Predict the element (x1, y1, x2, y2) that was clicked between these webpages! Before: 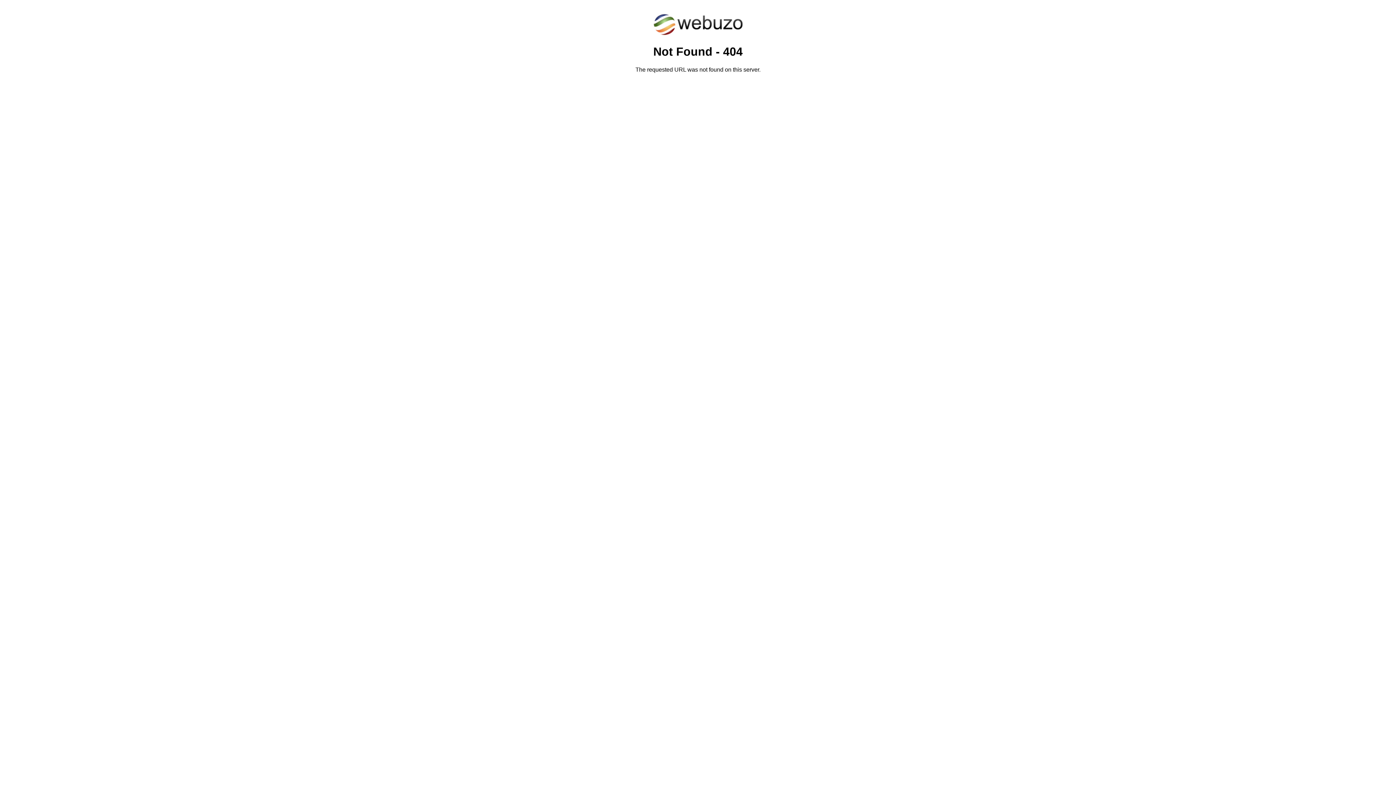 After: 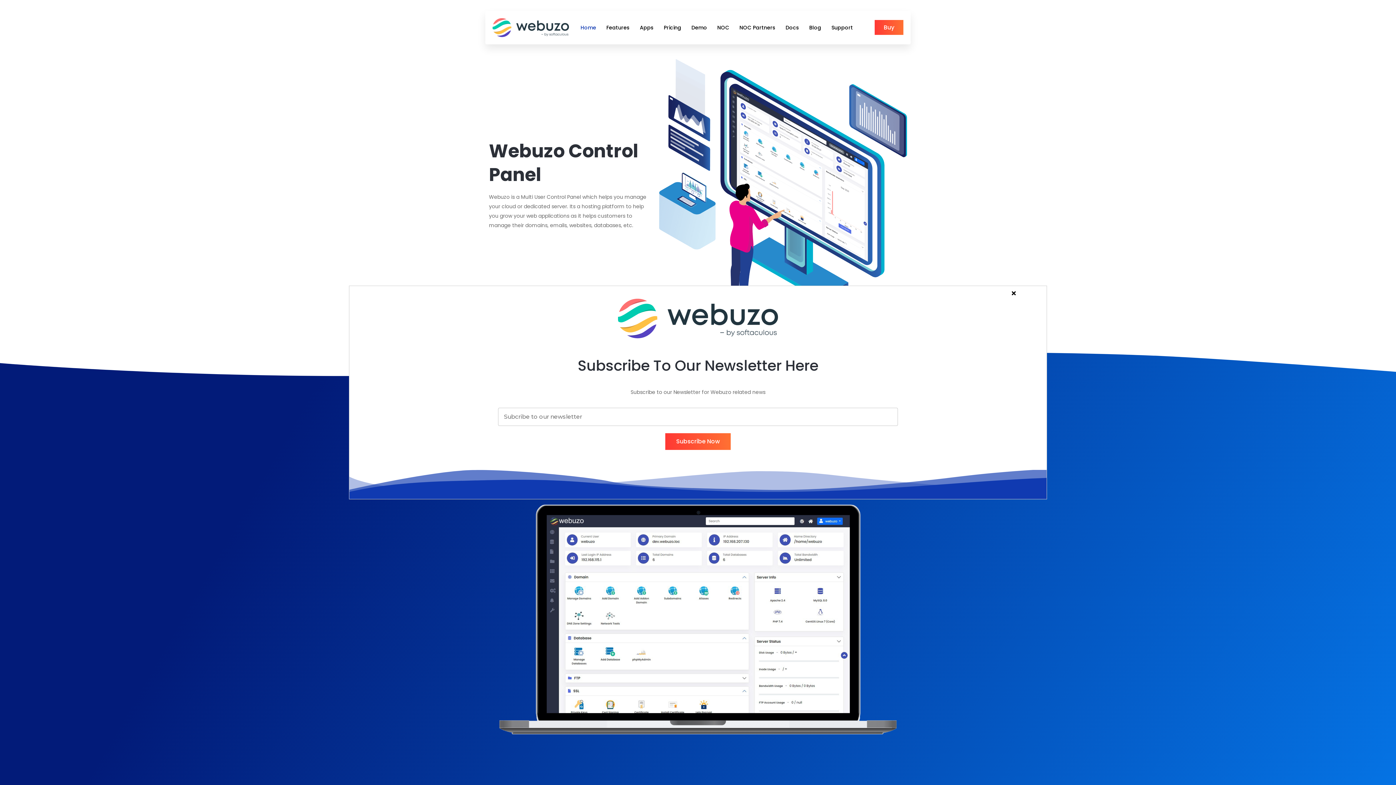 Action: bbox: (652, 30, 743, 37)